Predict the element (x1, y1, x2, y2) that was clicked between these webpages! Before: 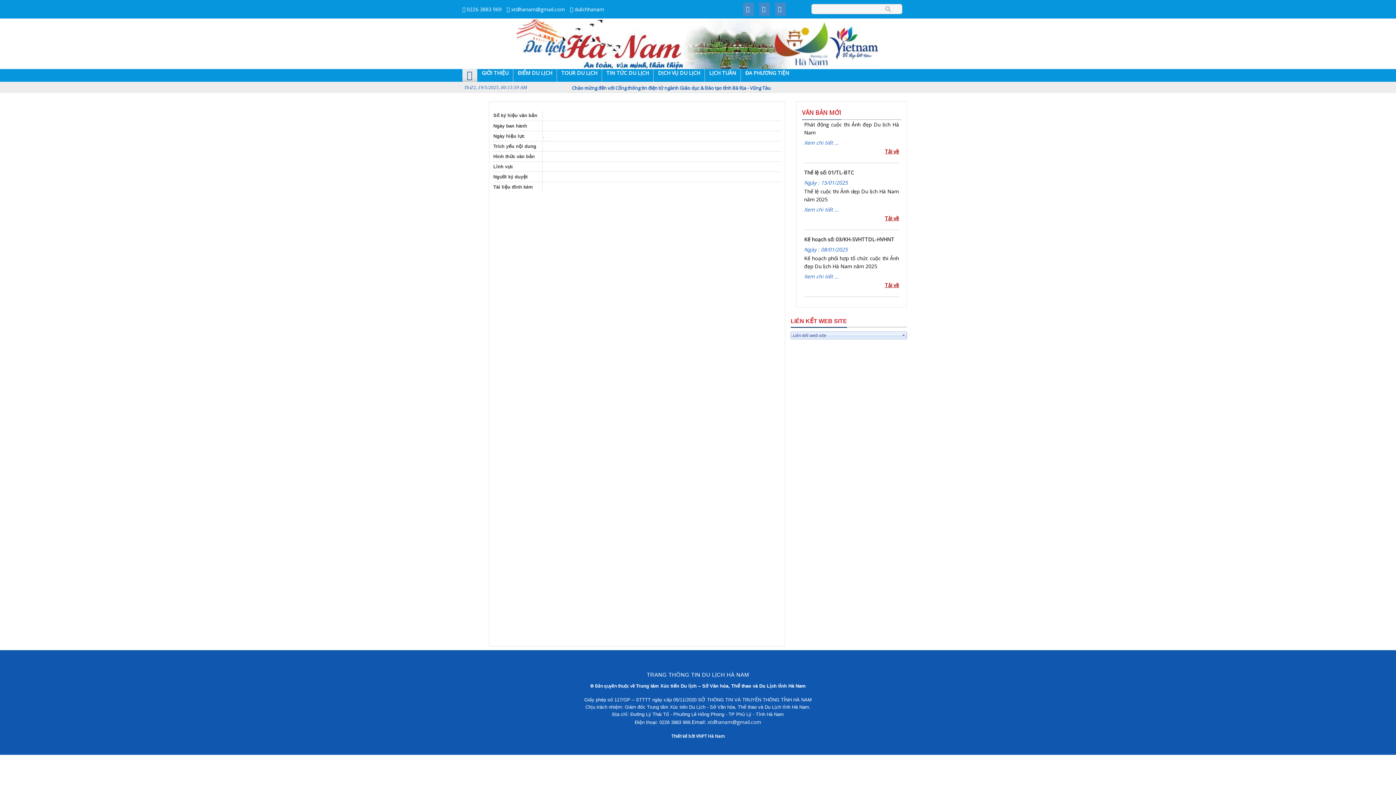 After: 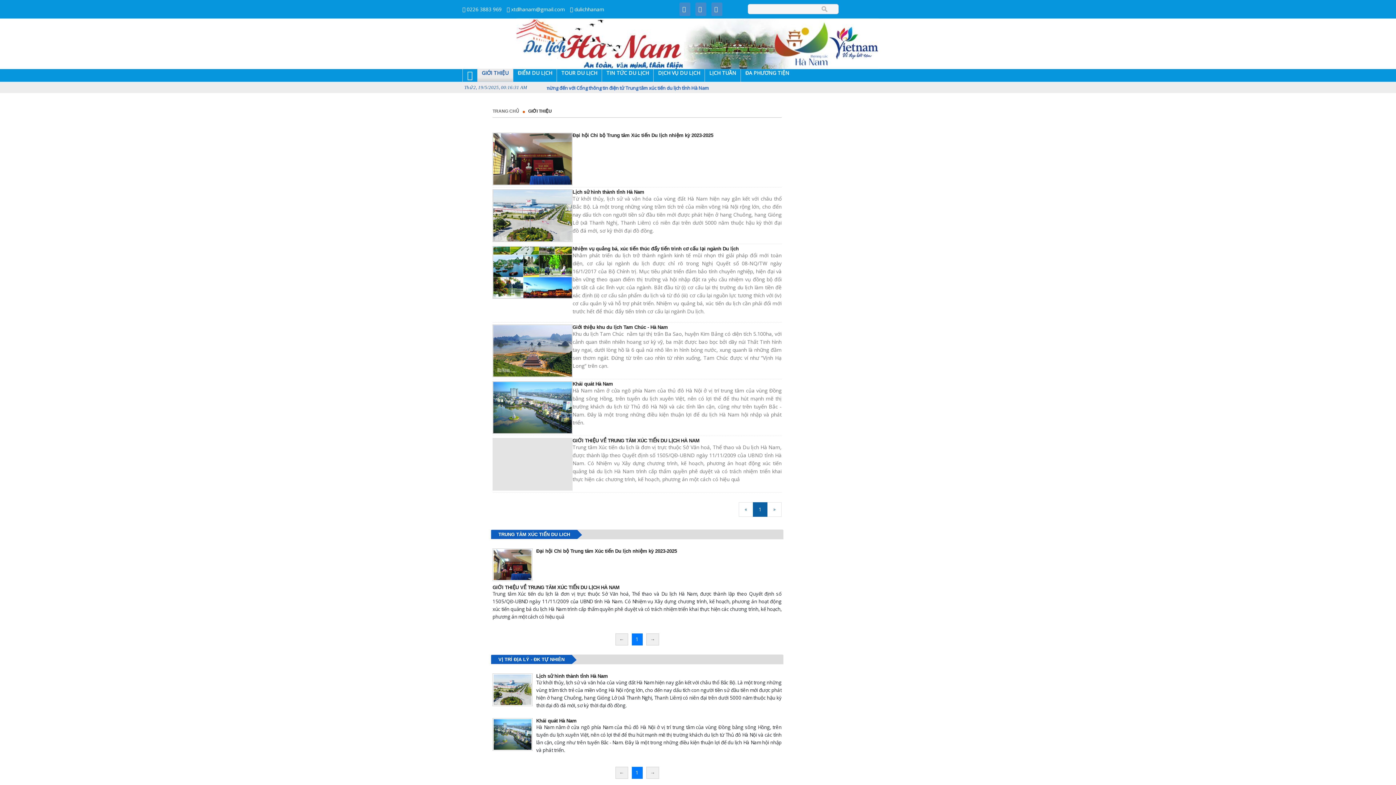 Action: label: GIỚI THIỆU bbox: (481, 69, 508, 77)